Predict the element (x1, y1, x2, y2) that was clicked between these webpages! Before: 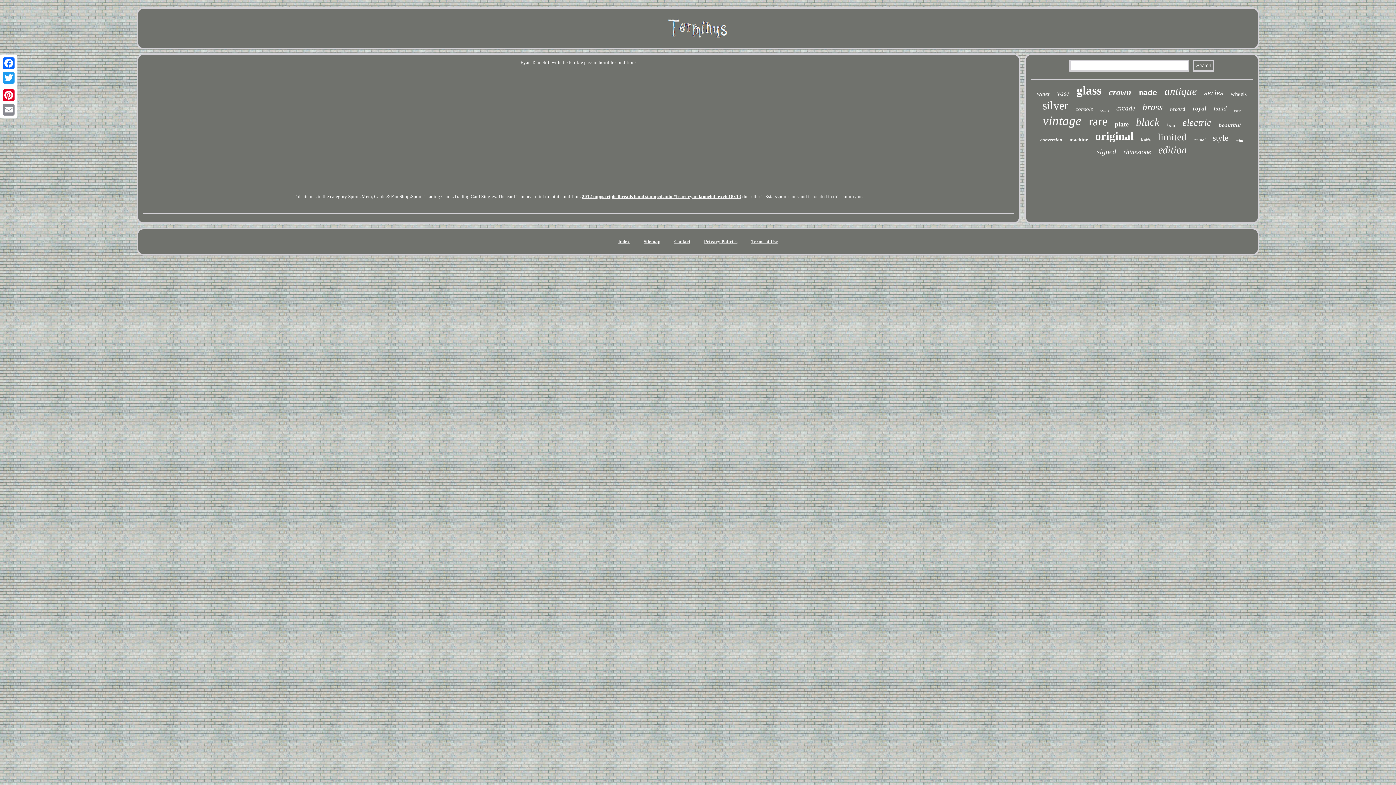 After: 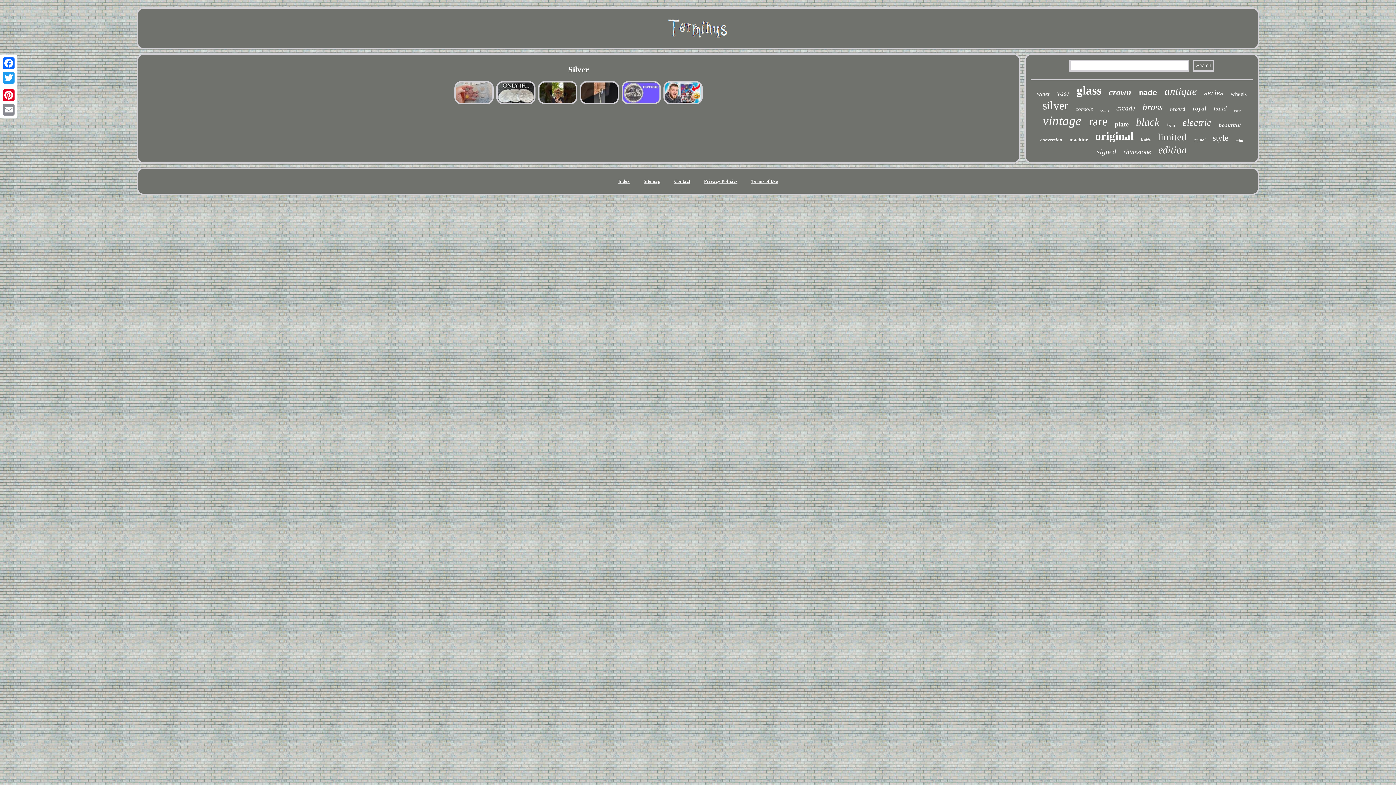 Action: bbox: (1042, 98, 1068, 112) label: silver